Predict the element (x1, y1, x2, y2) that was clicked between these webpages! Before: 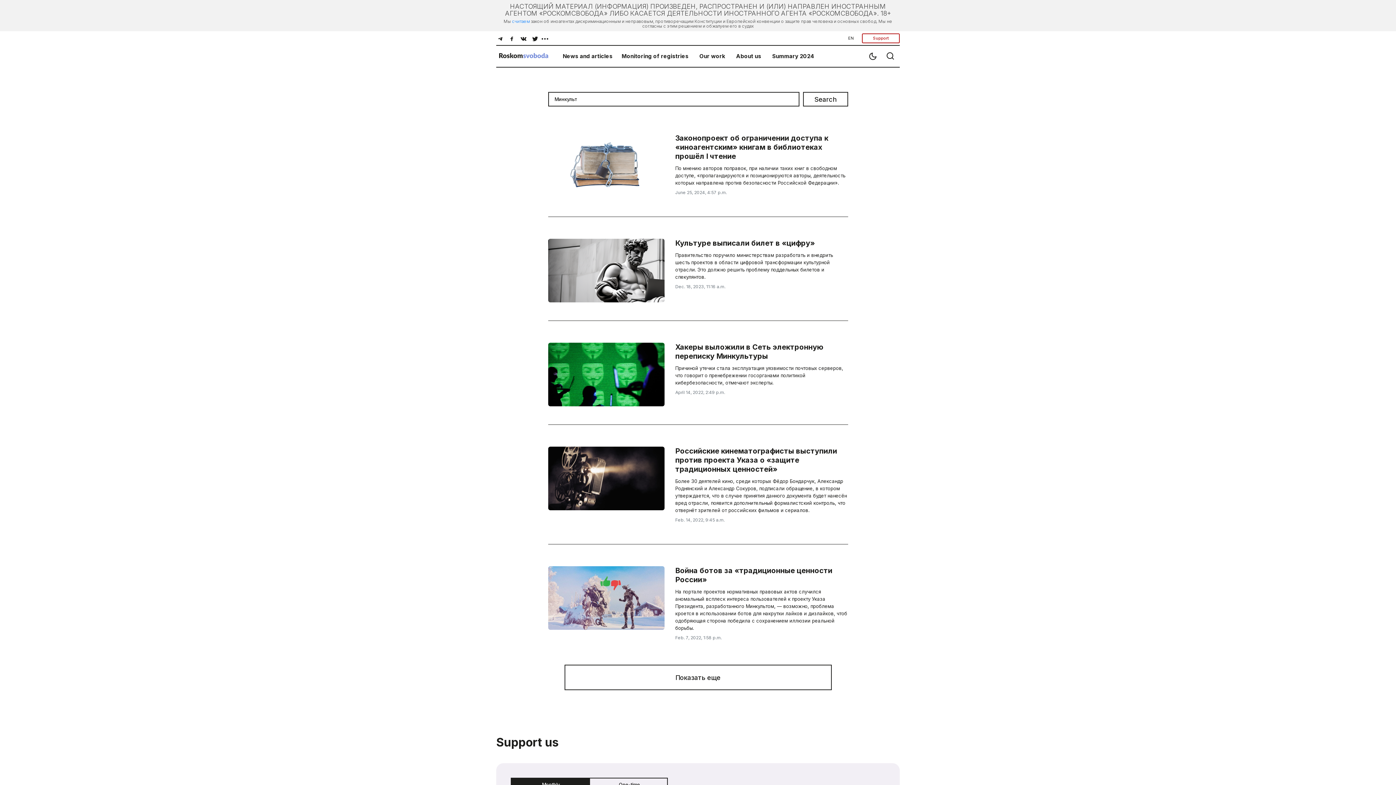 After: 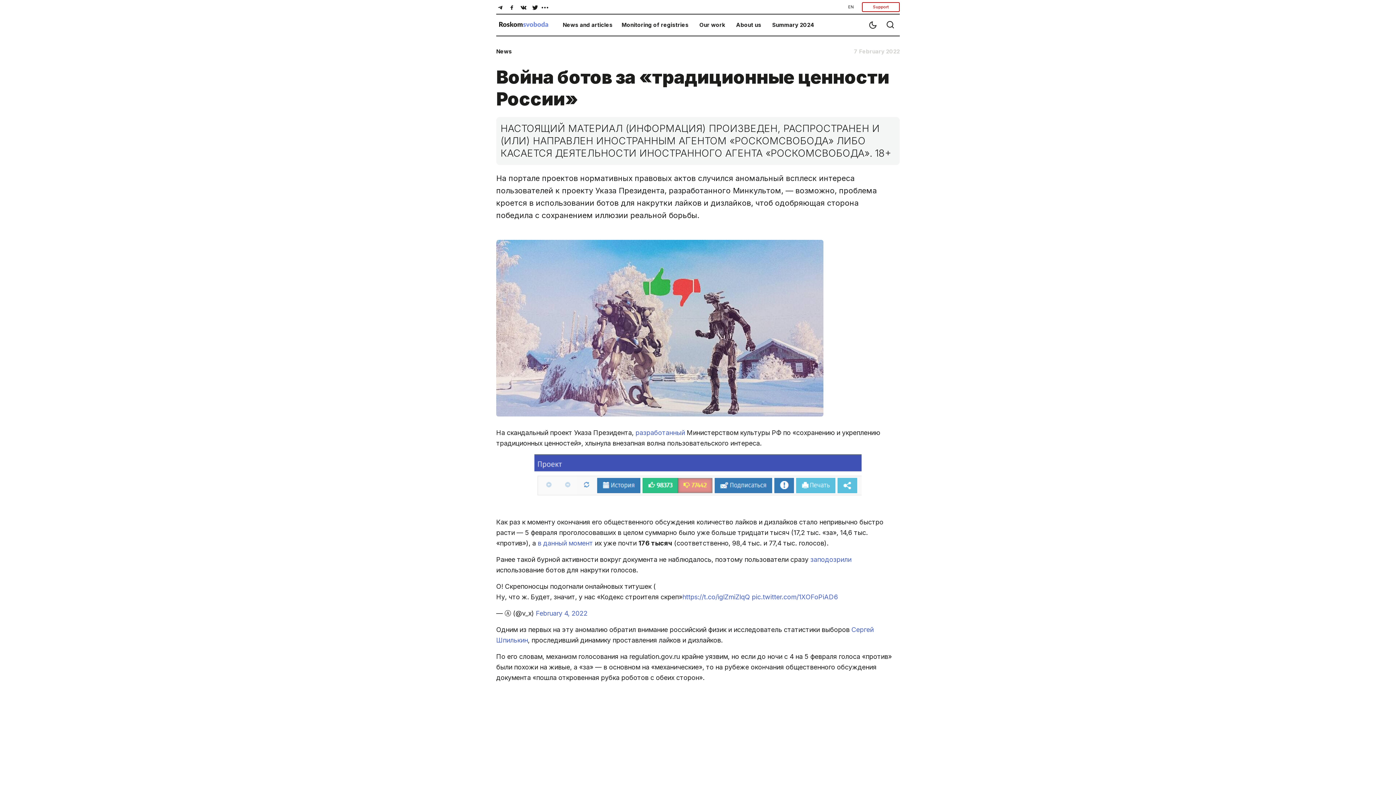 Action: bbox: (548, 593, 664, 602)